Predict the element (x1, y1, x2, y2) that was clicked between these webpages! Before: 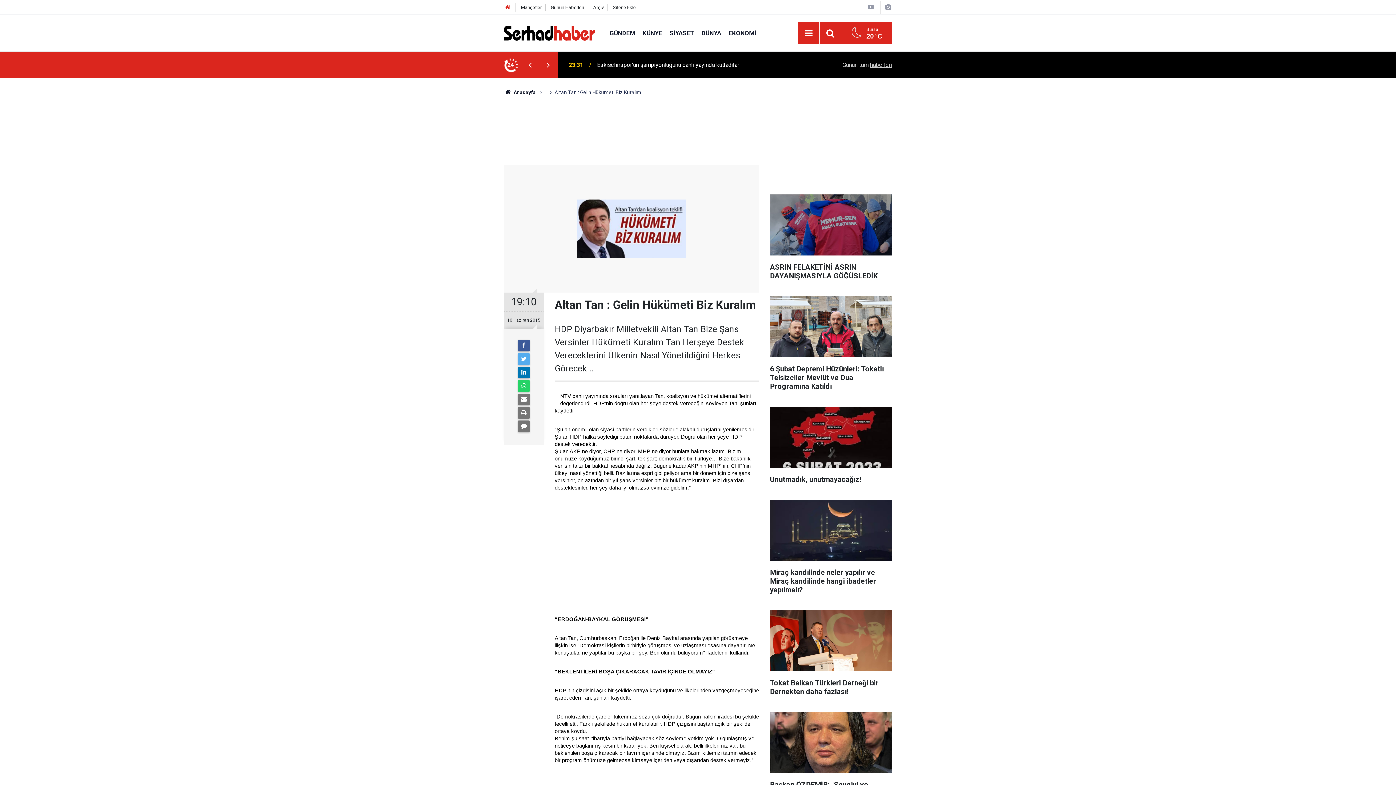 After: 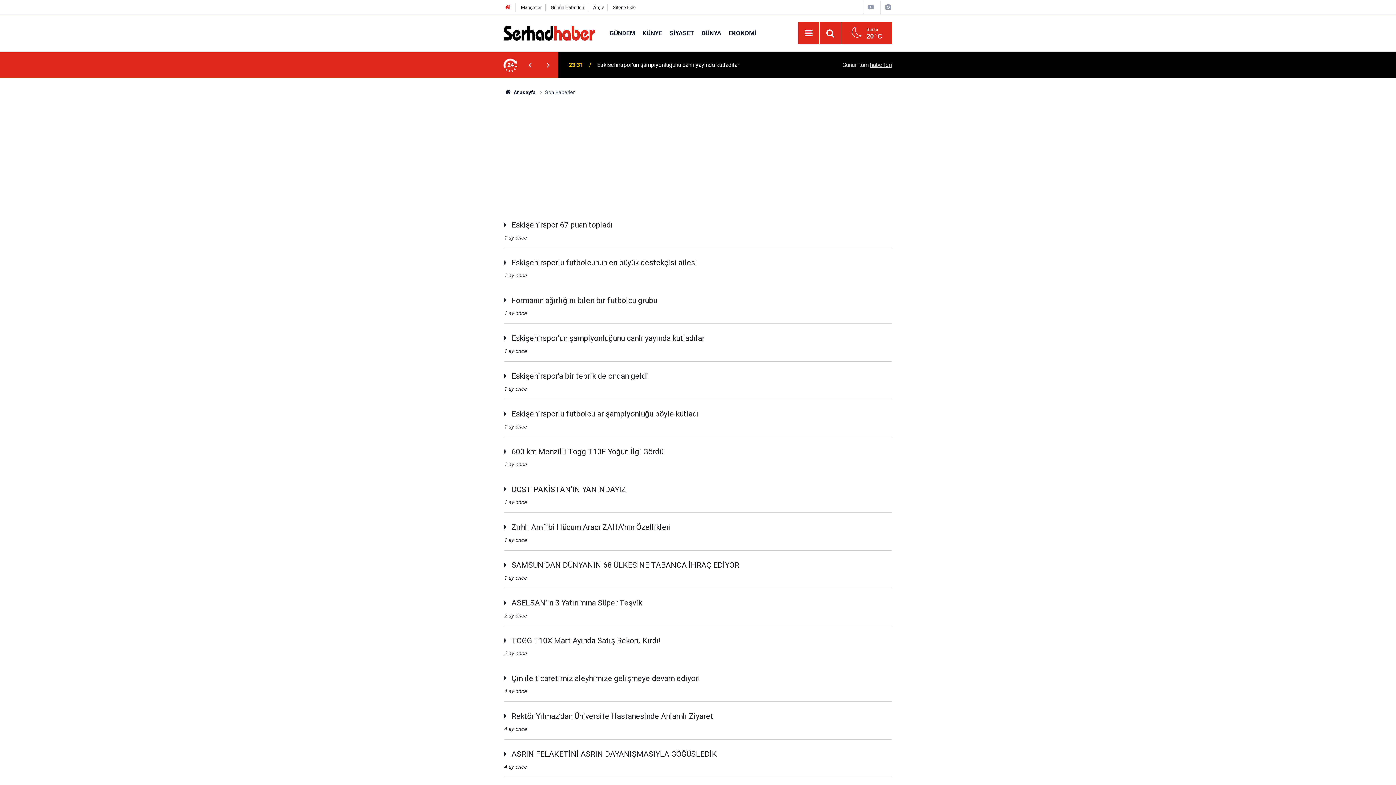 Action: label: Günün tüm haberleri bbox: (842, 61, 892, 68)